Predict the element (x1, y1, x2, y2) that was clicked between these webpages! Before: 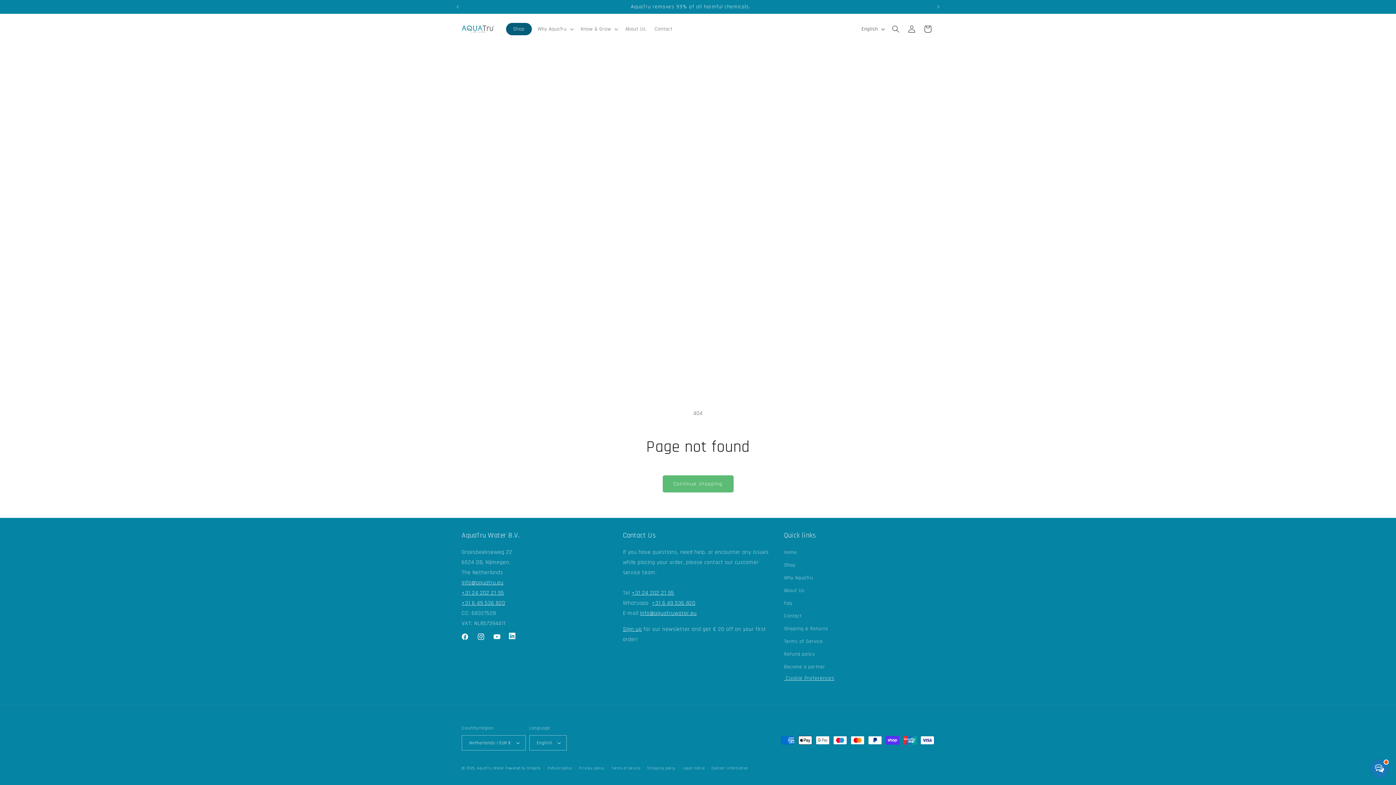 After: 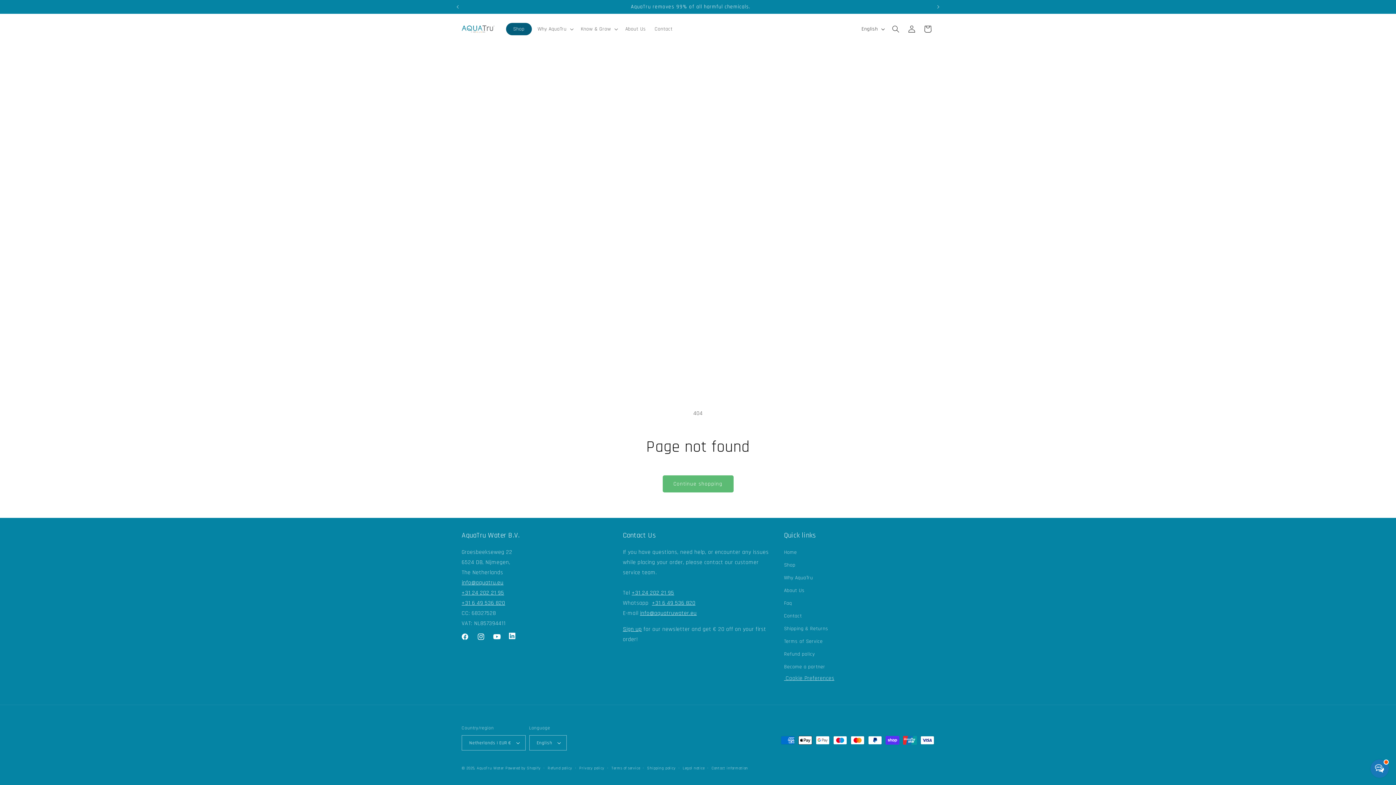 Action: bbox: (489, 629, 505, 645) label: YouTube